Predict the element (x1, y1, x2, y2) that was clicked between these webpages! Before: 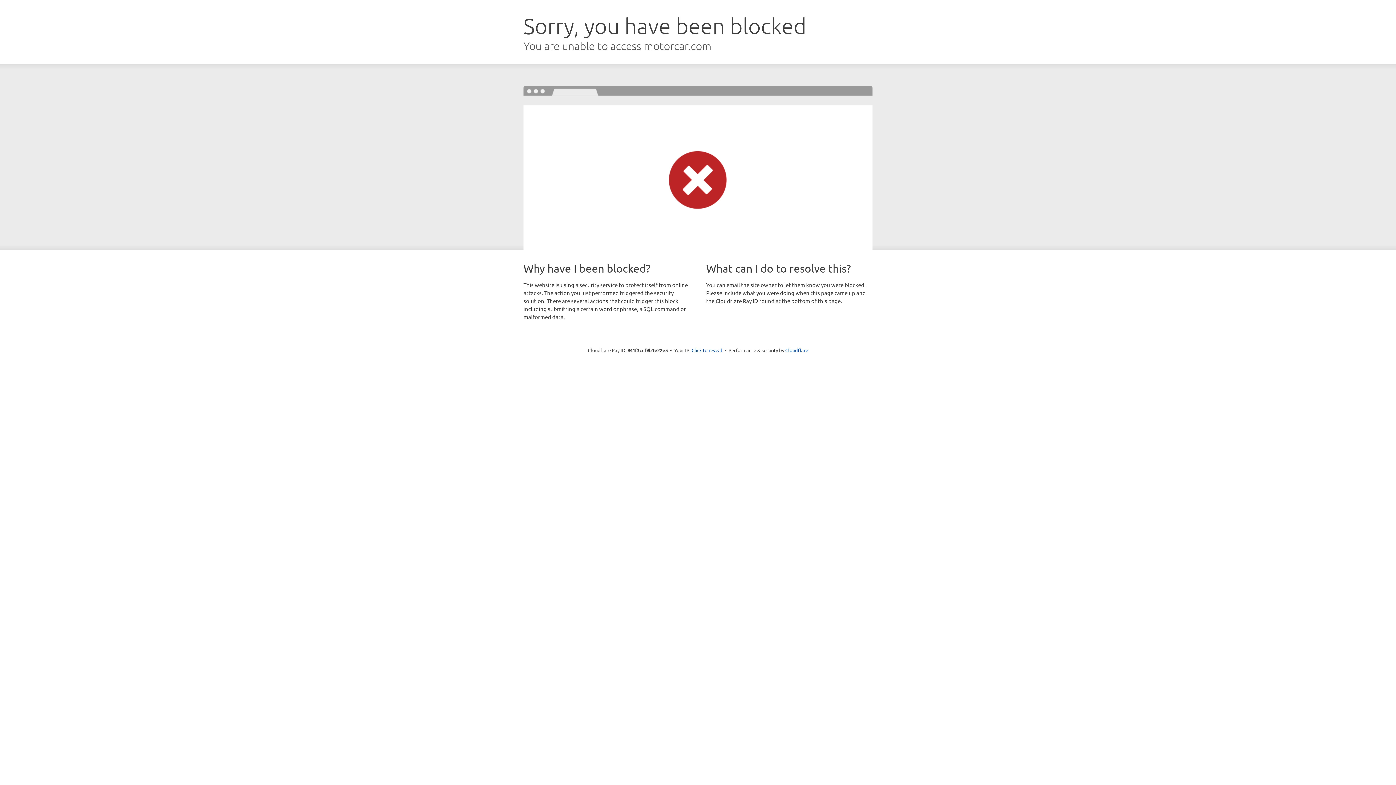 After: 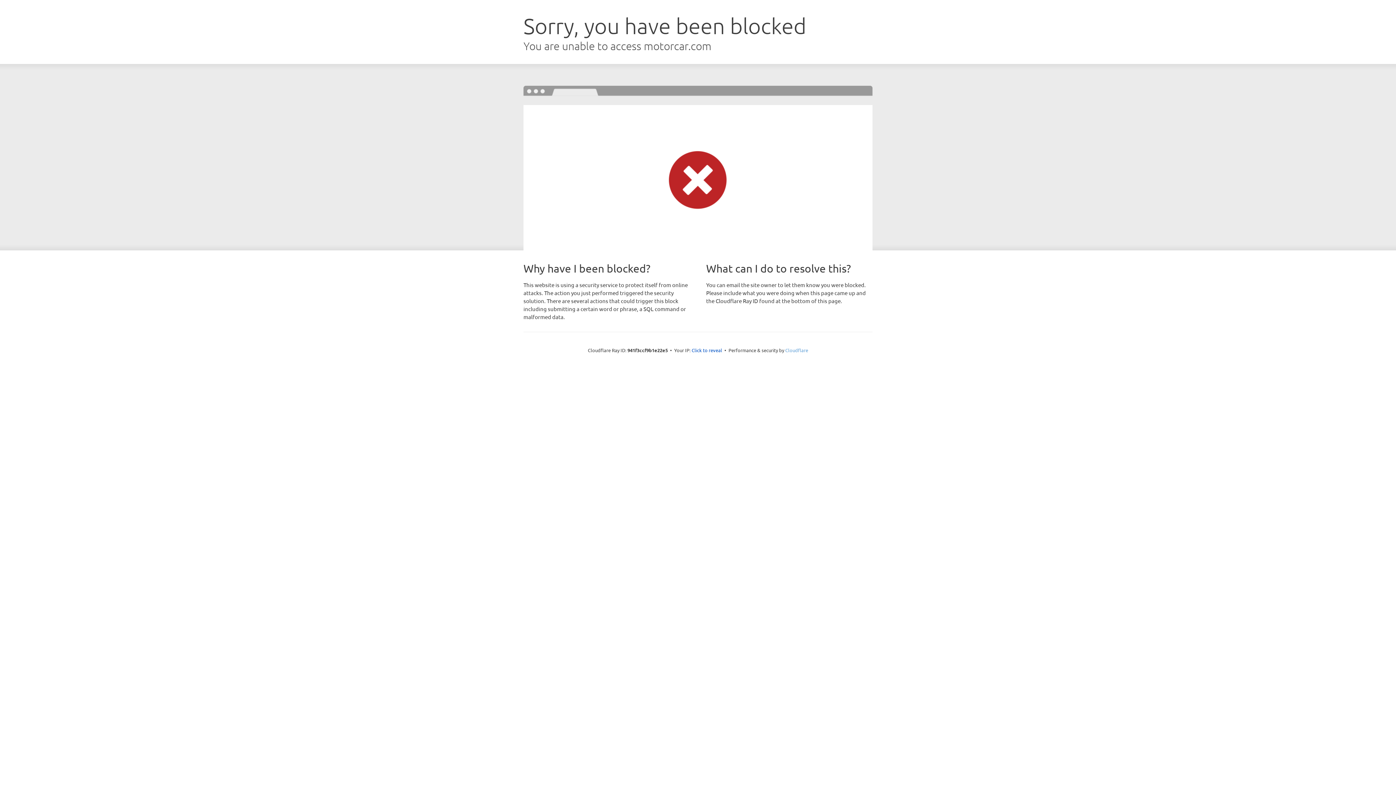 Action: bbox: (785, 347, 808, 353) label: Cloudflare